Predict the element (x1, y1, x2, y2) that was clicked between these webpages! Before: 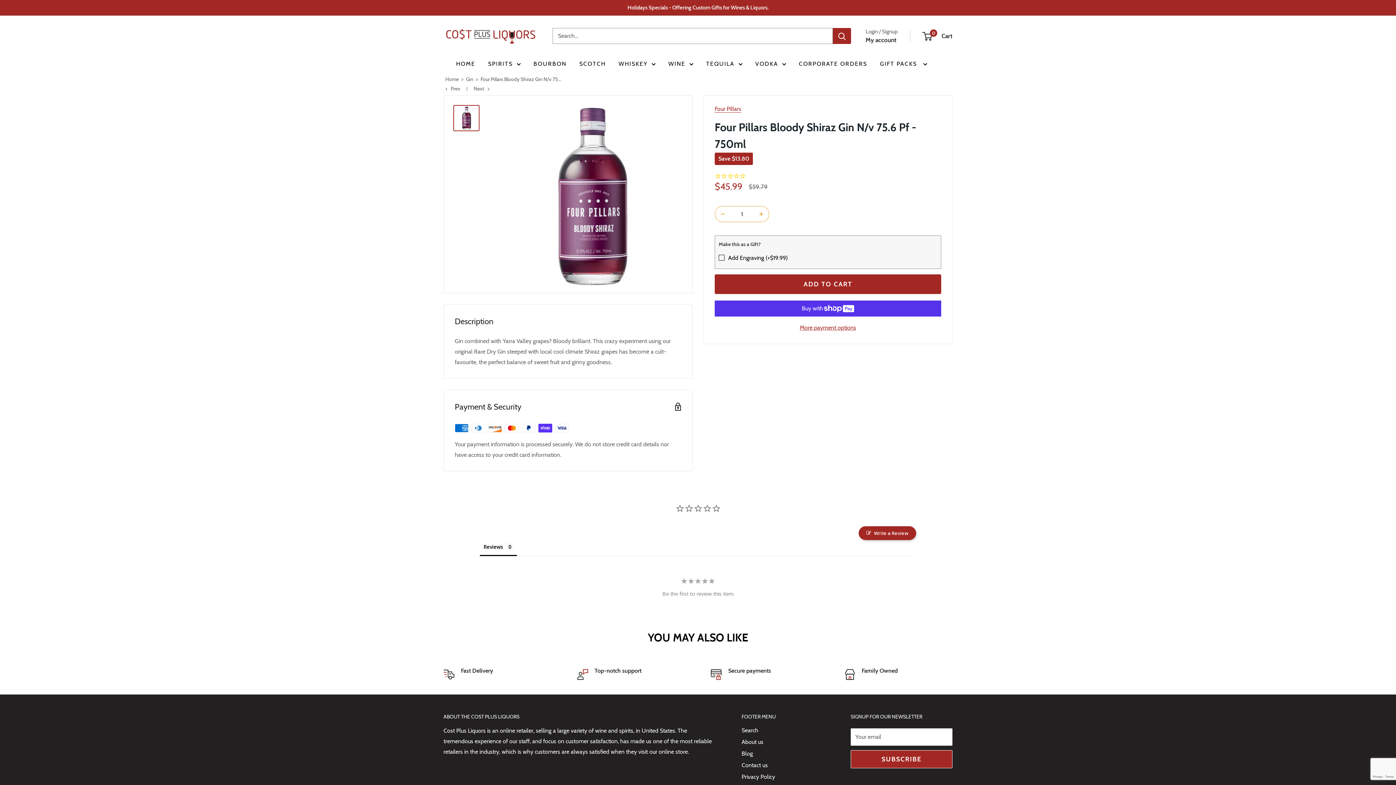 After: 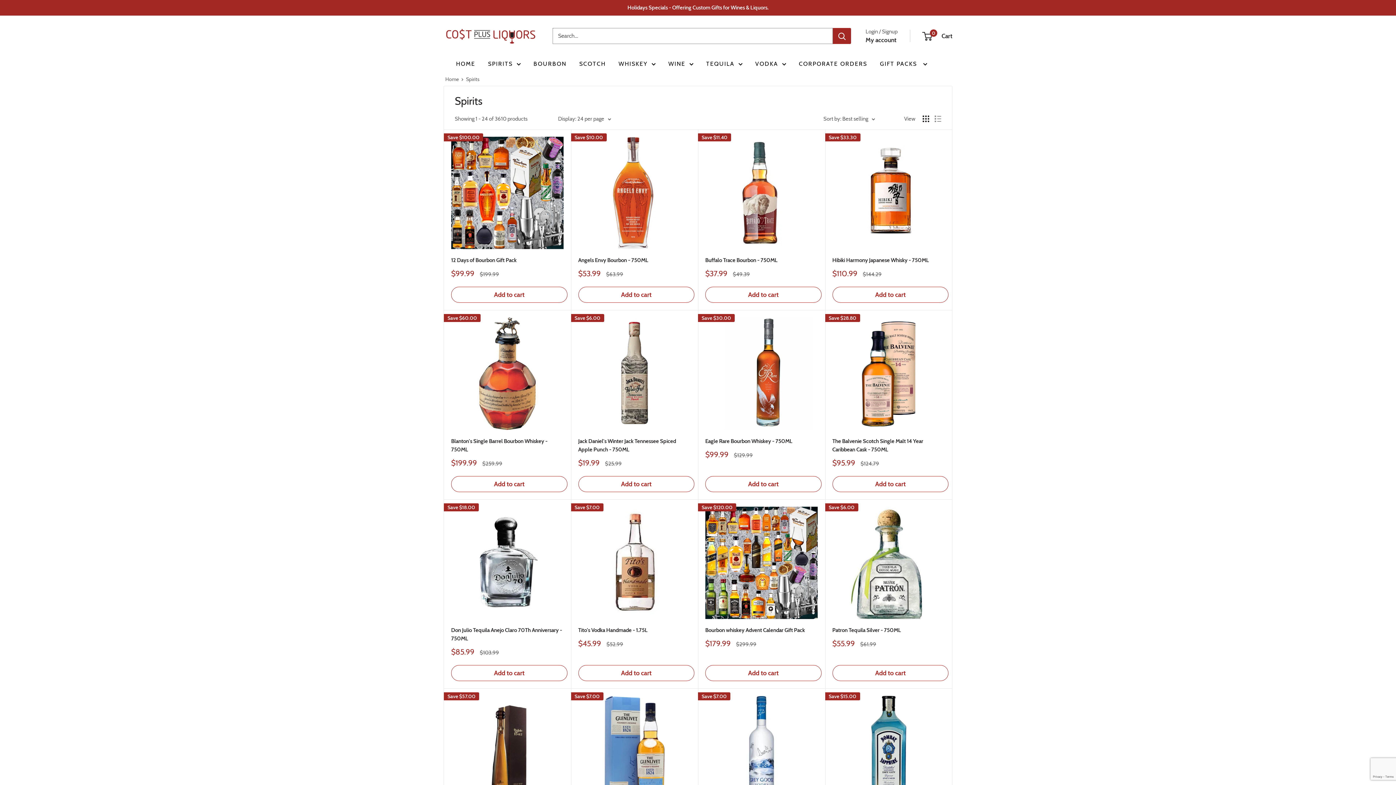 Action: label: SPIRITS bbox: (488, 58, 520, 69)